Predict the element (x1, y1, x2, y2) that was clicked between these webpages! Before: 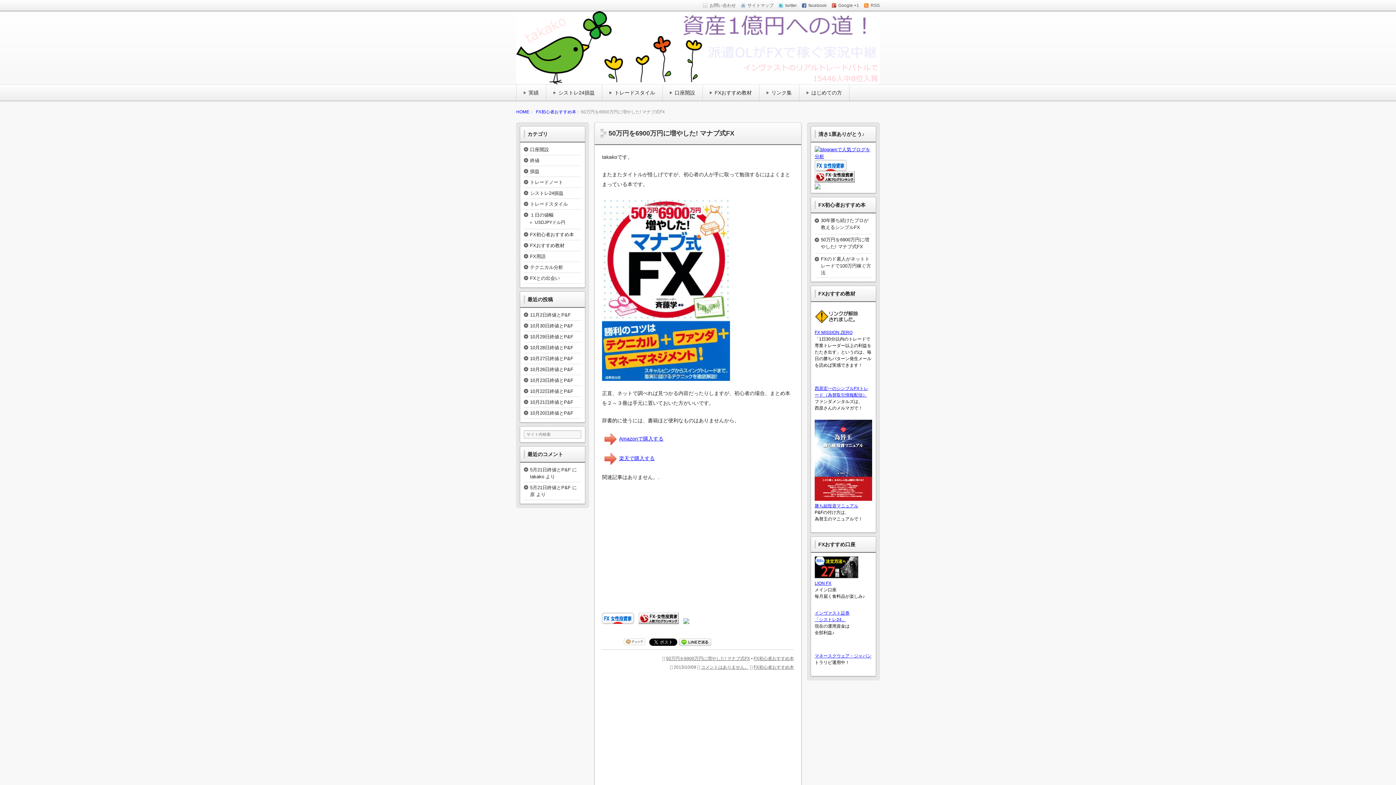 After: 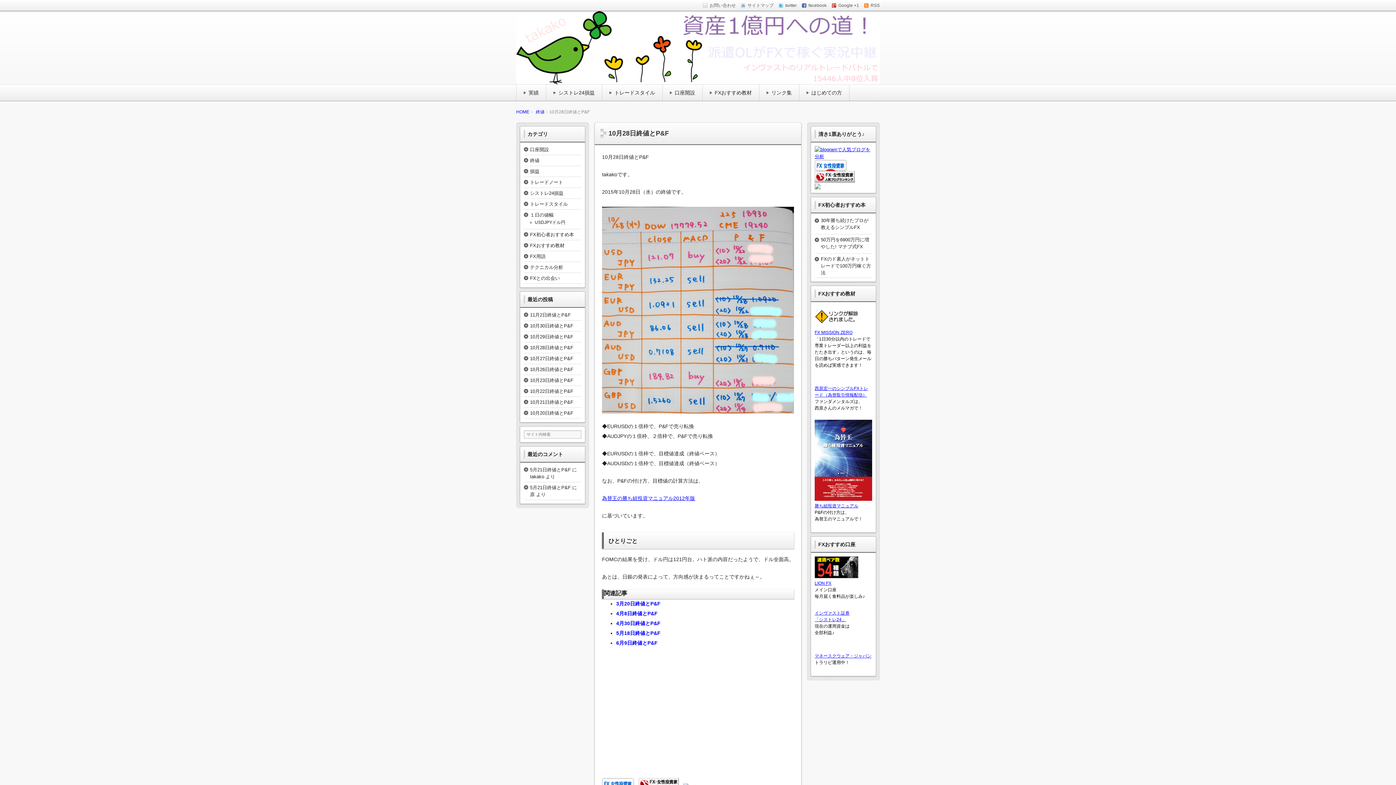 Action: label: 10月28日終値とP&F bbox: (530, 345, 573, 350)